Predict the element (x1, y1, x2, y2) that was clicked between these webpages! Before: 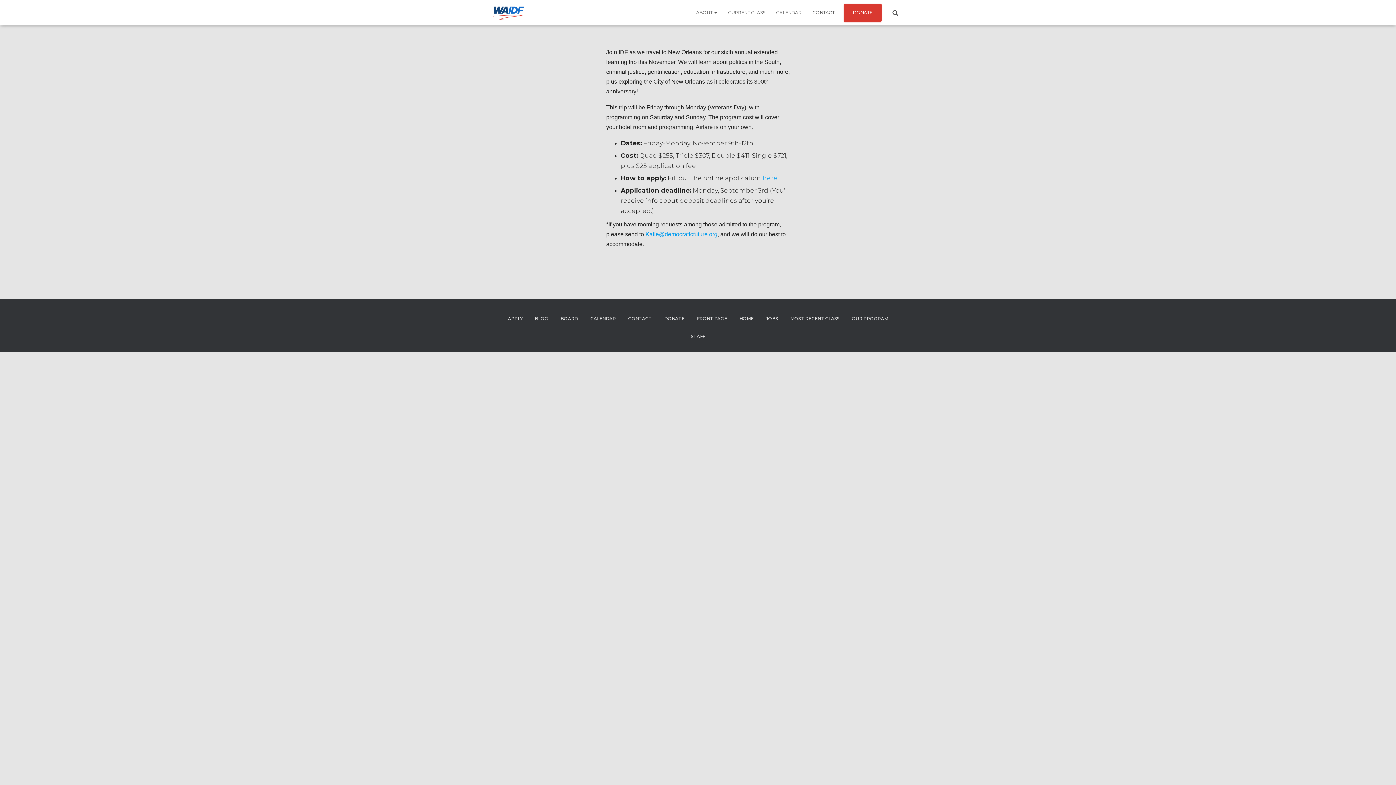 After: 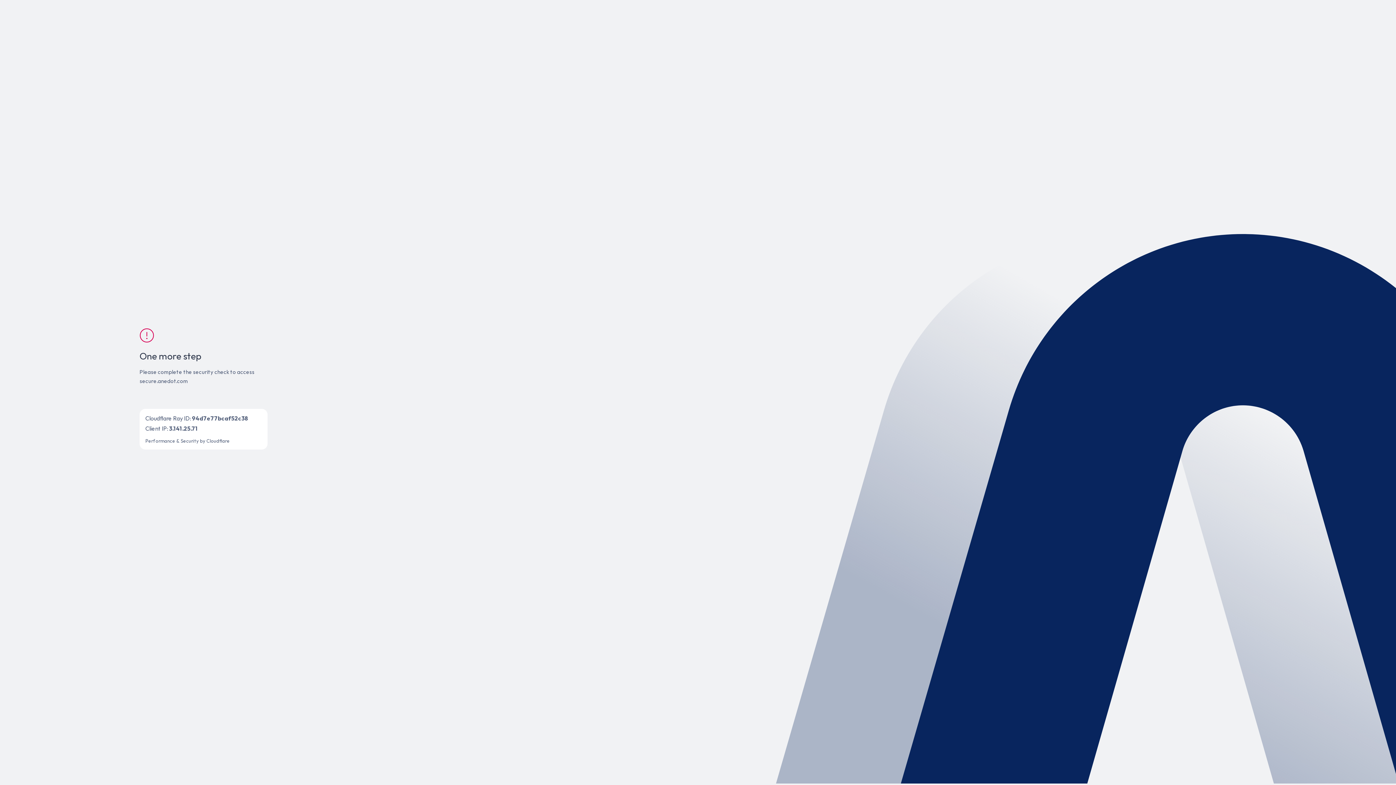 Action: bbox: (847, 3, 878, 21) label: DONATE